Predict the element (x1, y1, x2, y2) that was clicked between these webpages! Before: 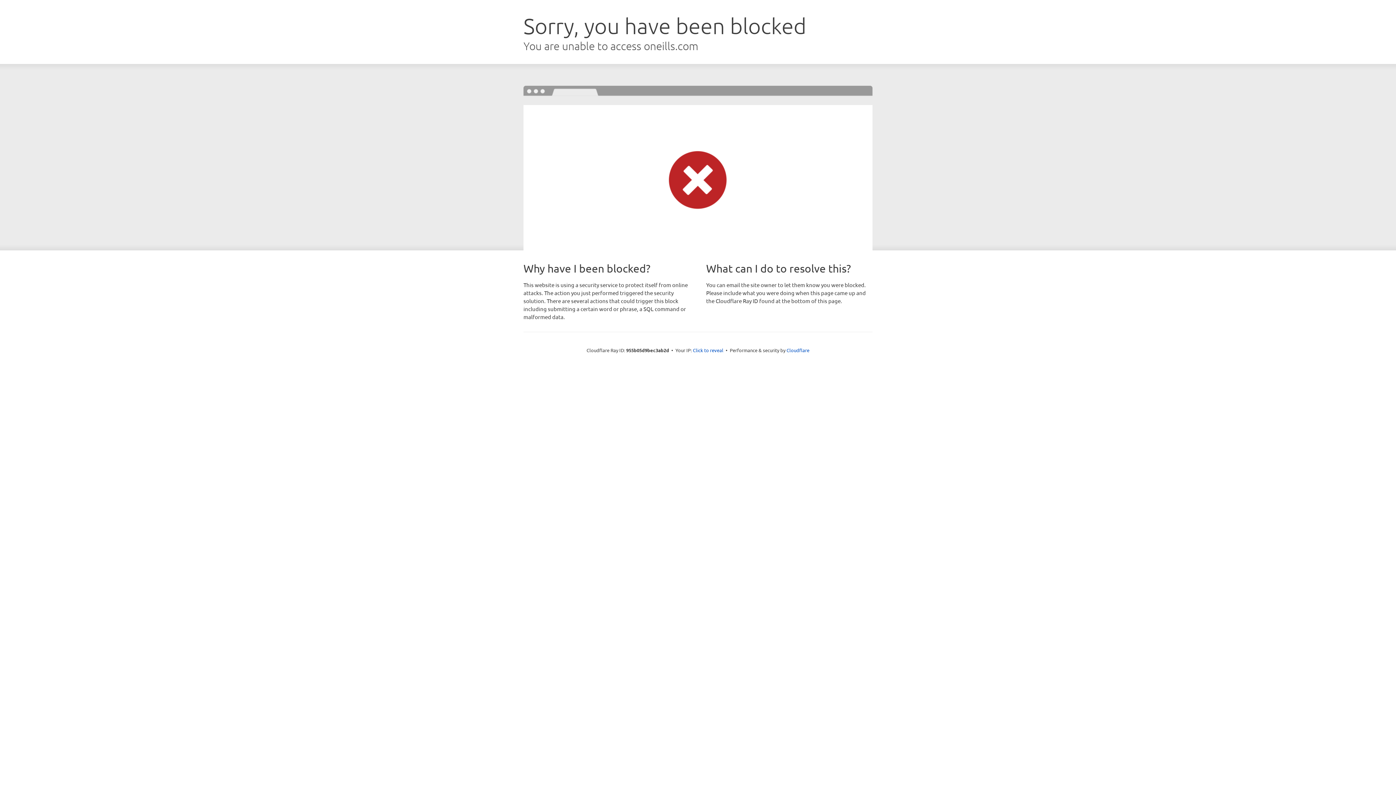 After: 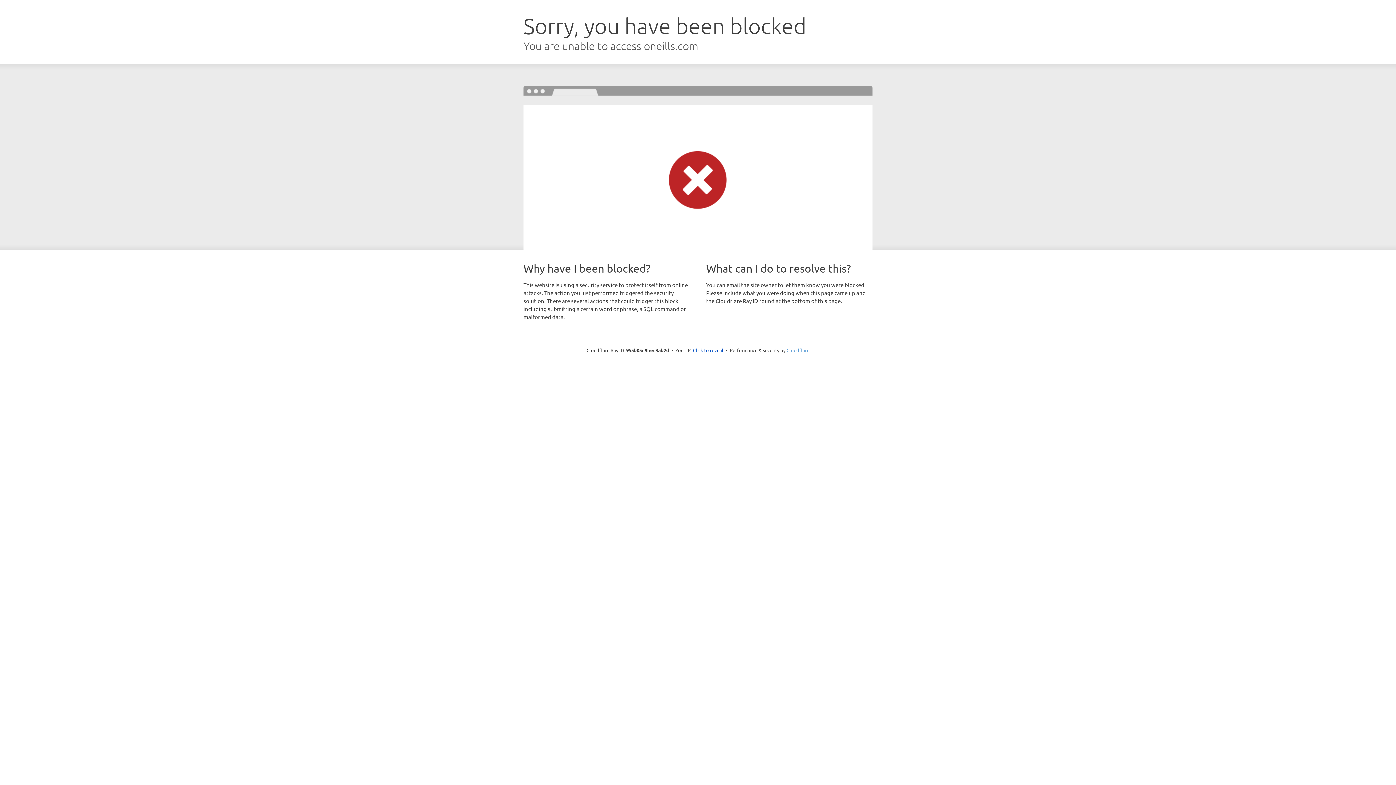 Action: bbox: (786, 347, 809, 353) label: Cloudflare